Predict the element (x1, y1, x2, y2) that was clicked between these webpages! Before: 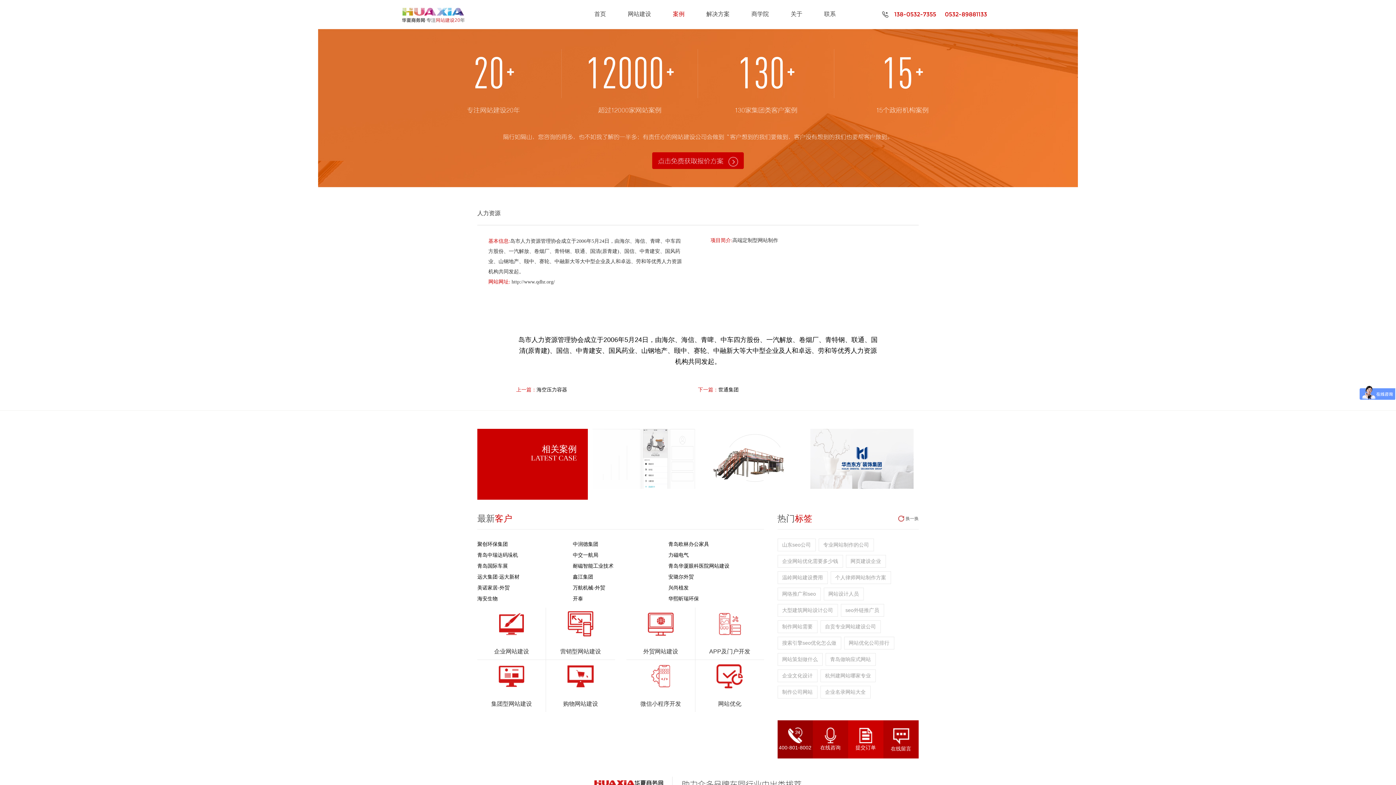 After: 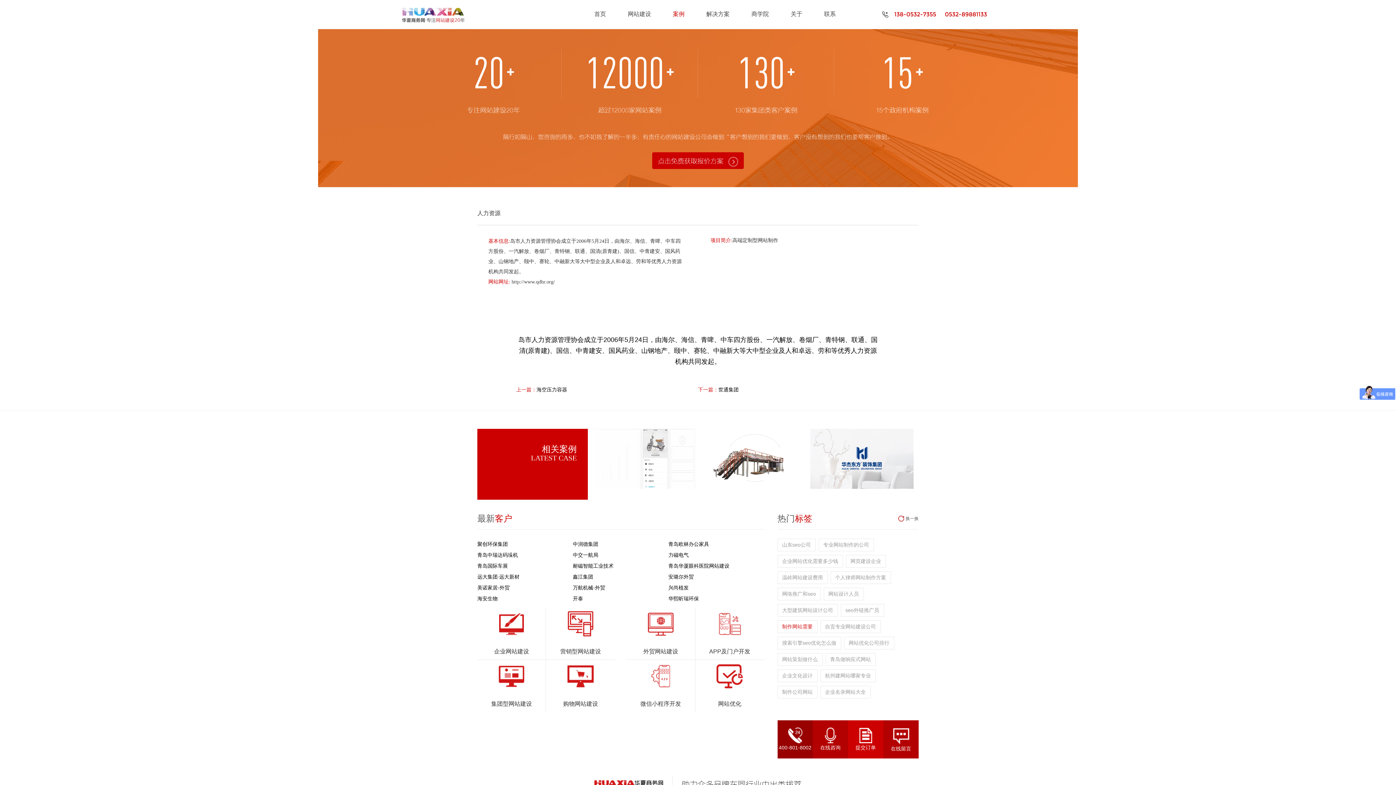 Action: label: 制作网站需要 bbox: (782, 624, 812, 629)